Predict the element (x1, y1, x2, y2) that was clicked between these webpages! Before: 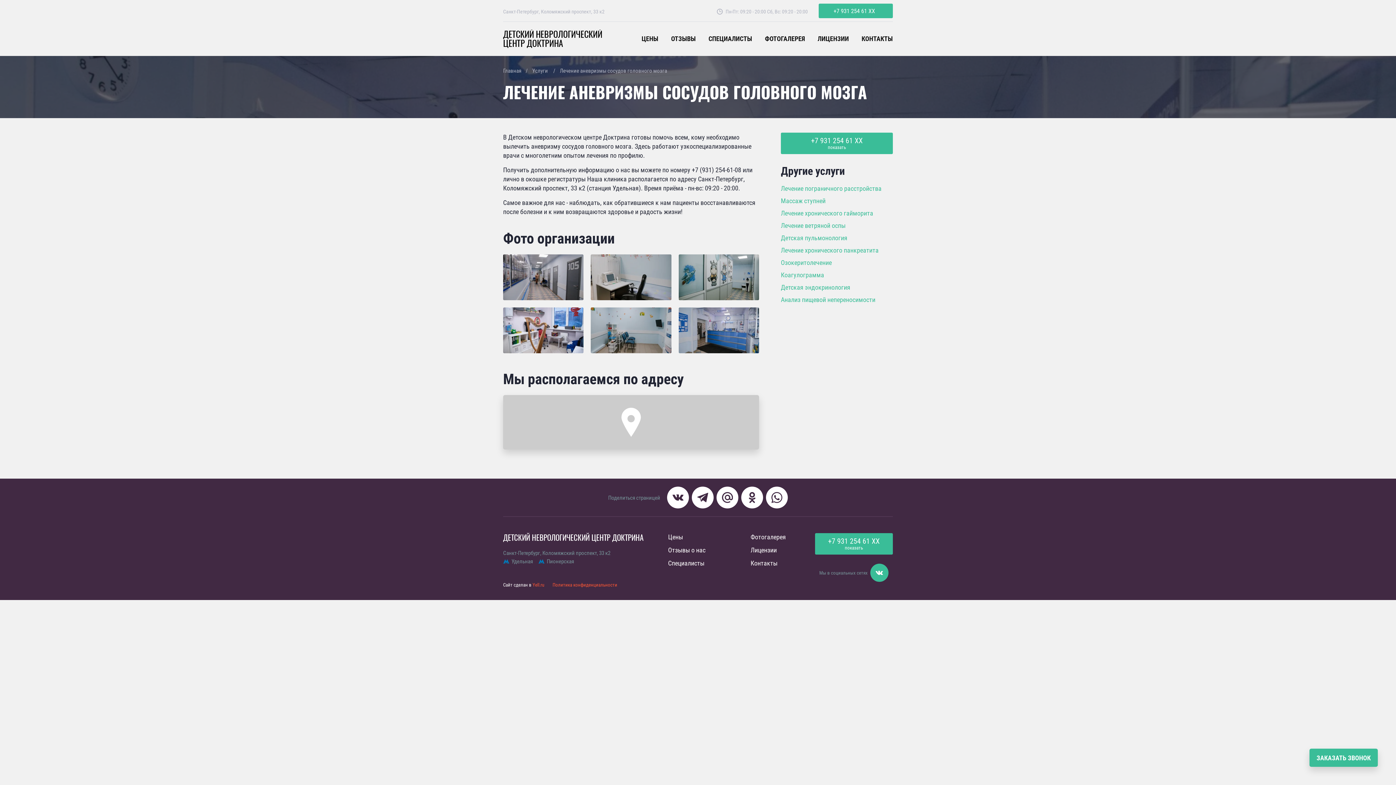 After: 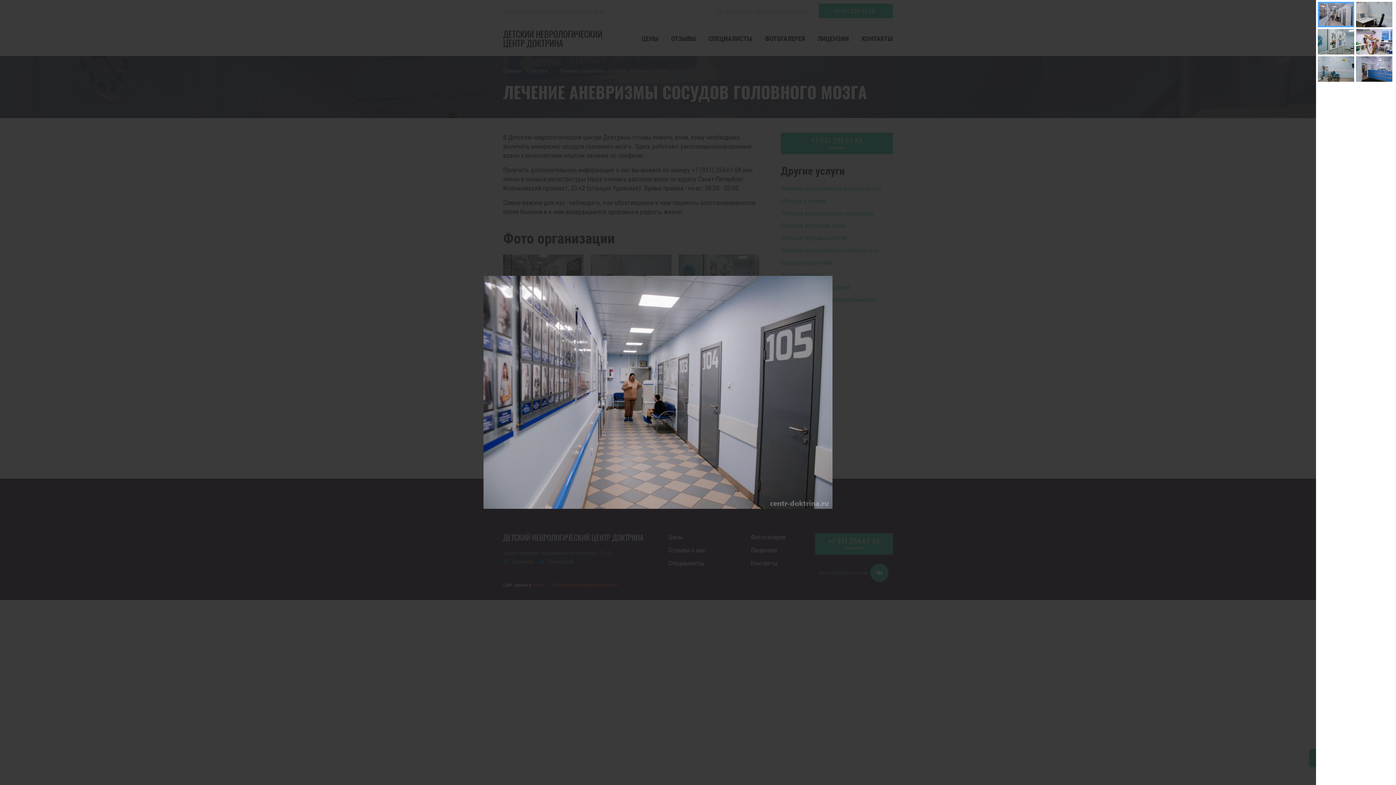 Action: bbox: (503, 254, 583, 300)